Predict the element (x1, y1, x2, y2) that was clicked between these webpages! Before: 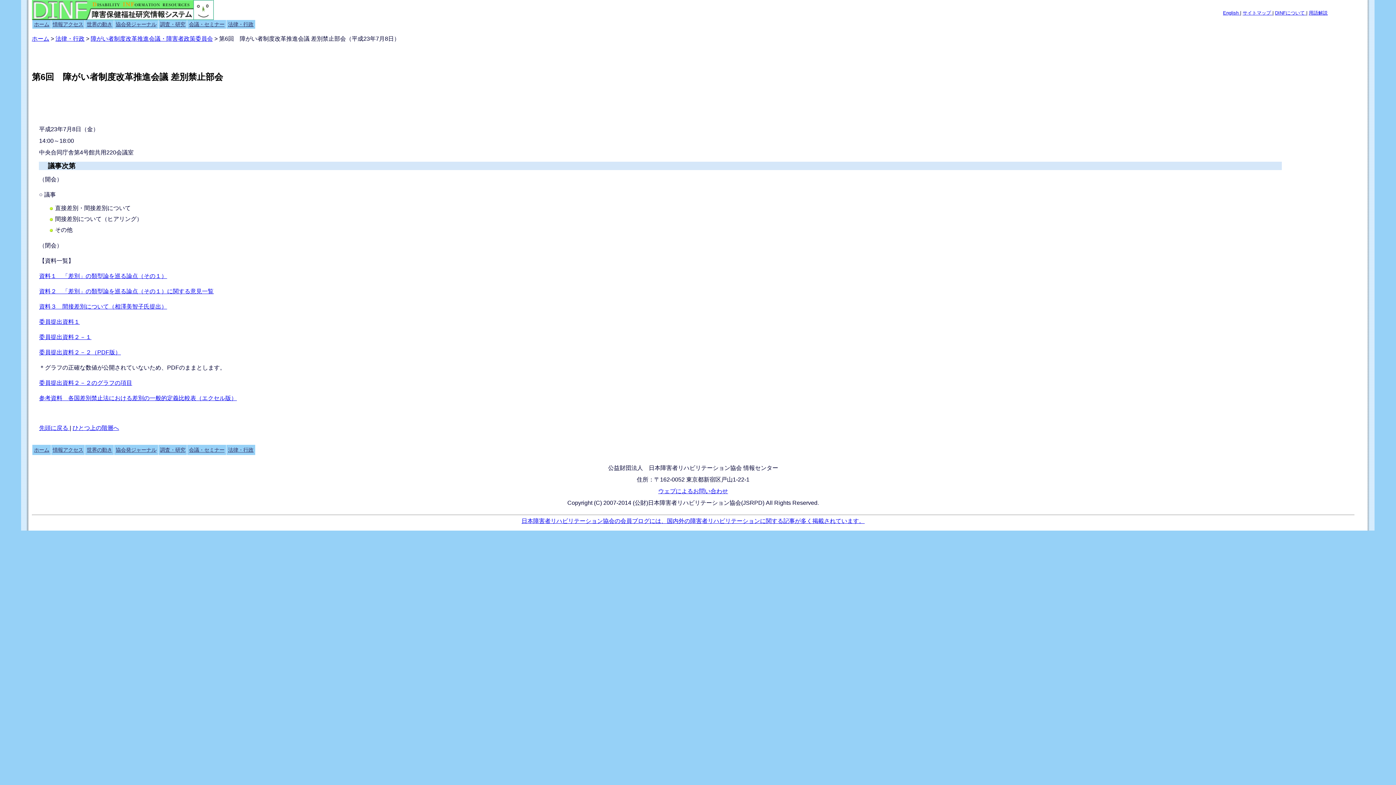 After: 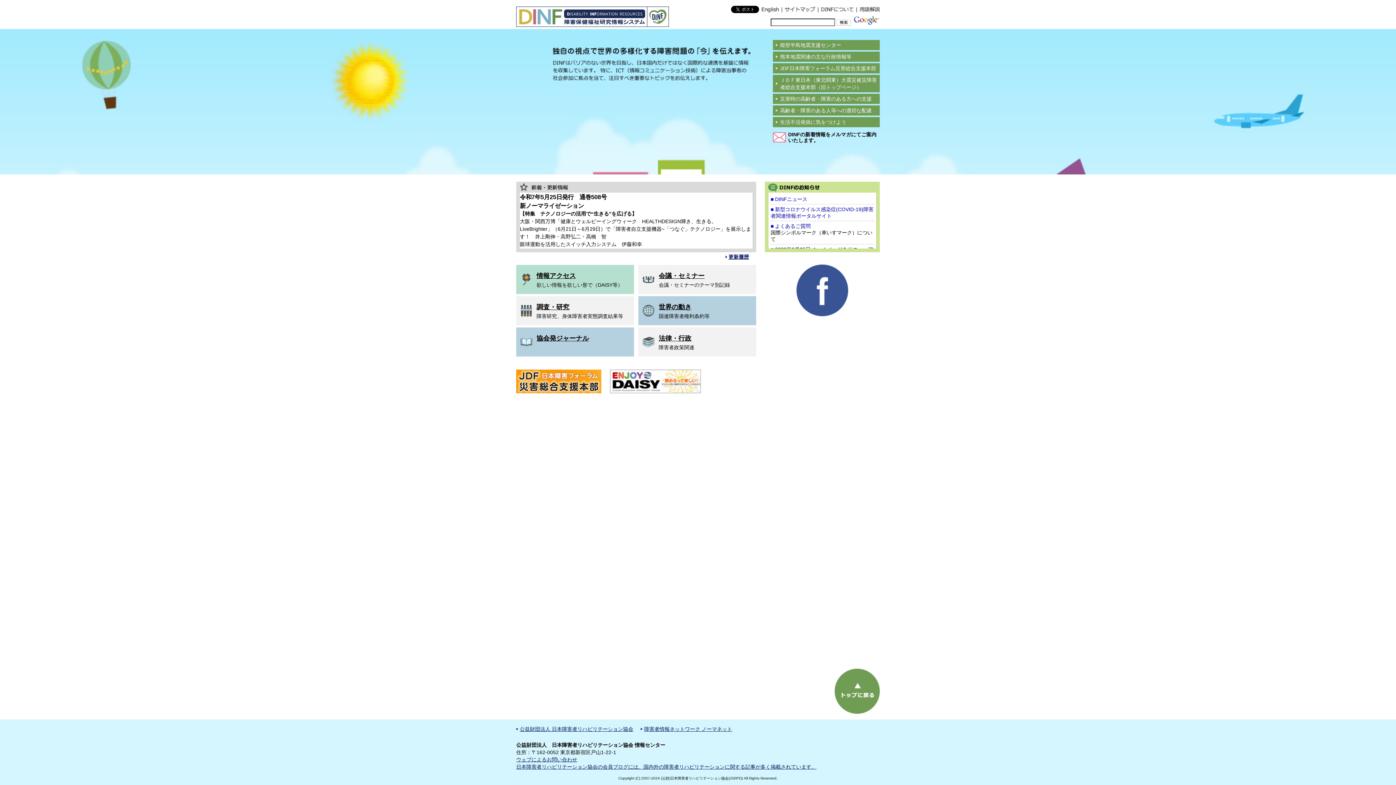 Action: bbox: (31, 35, 49, 41) label: ホーム